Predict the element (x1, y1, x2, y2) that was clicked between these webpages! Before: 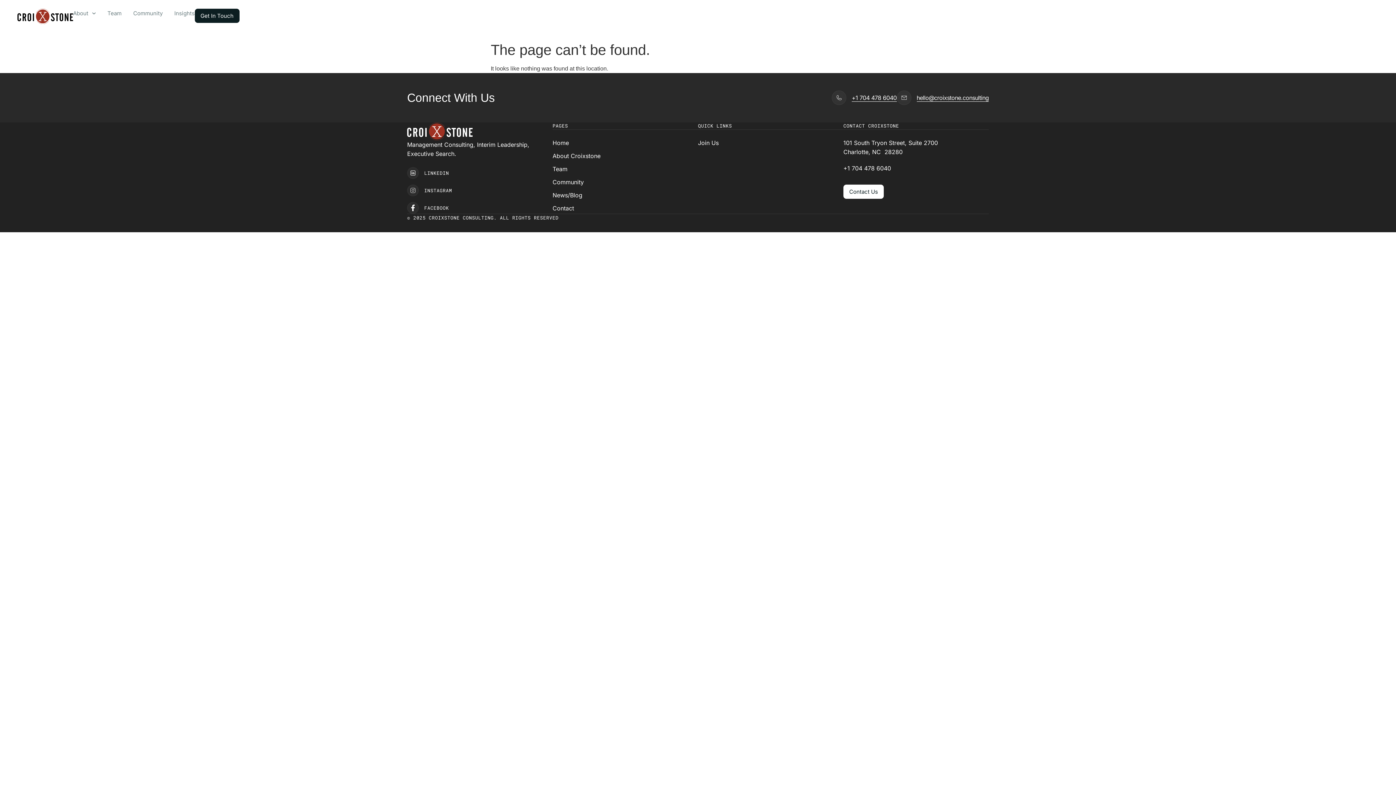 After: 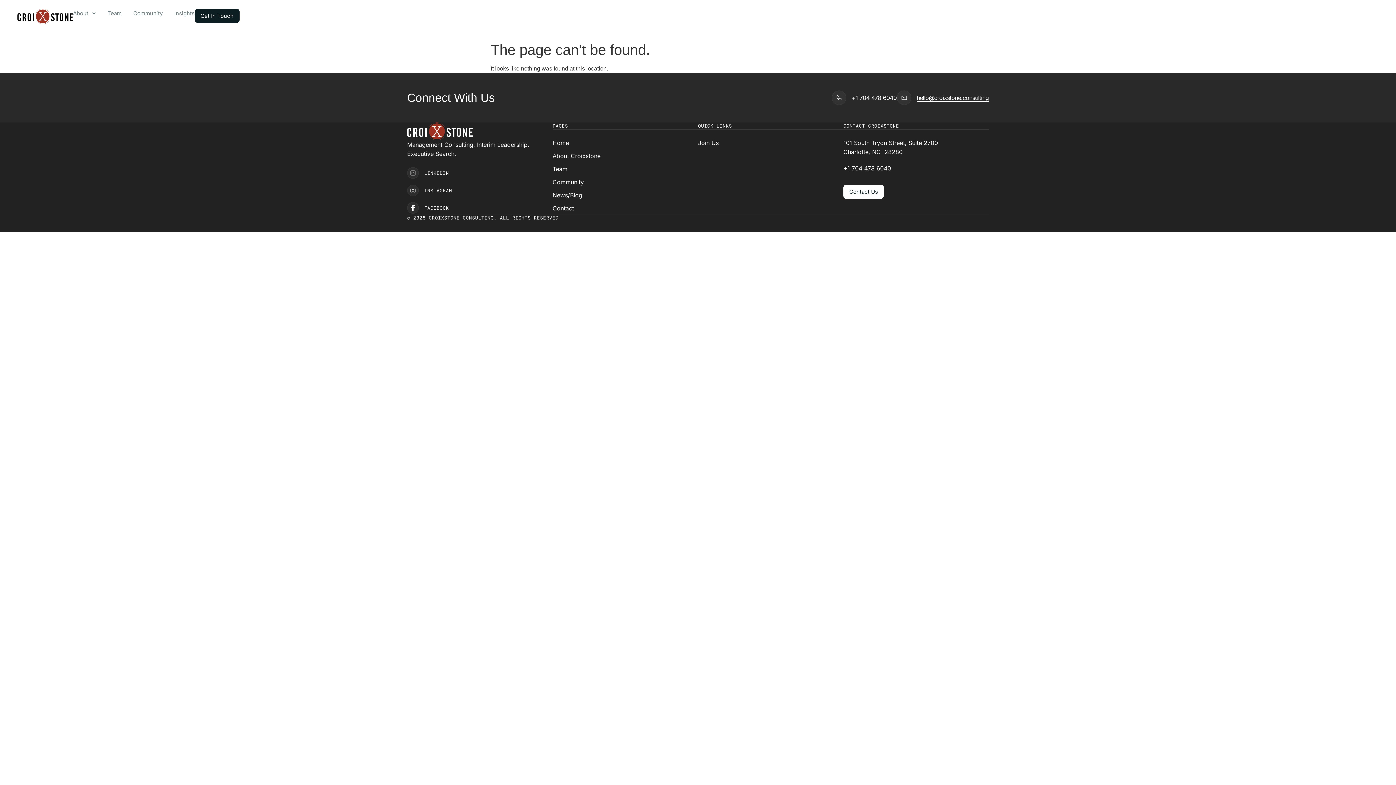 Action: bbox: (832, 90, 896, 105) label: +1 704 478 6040